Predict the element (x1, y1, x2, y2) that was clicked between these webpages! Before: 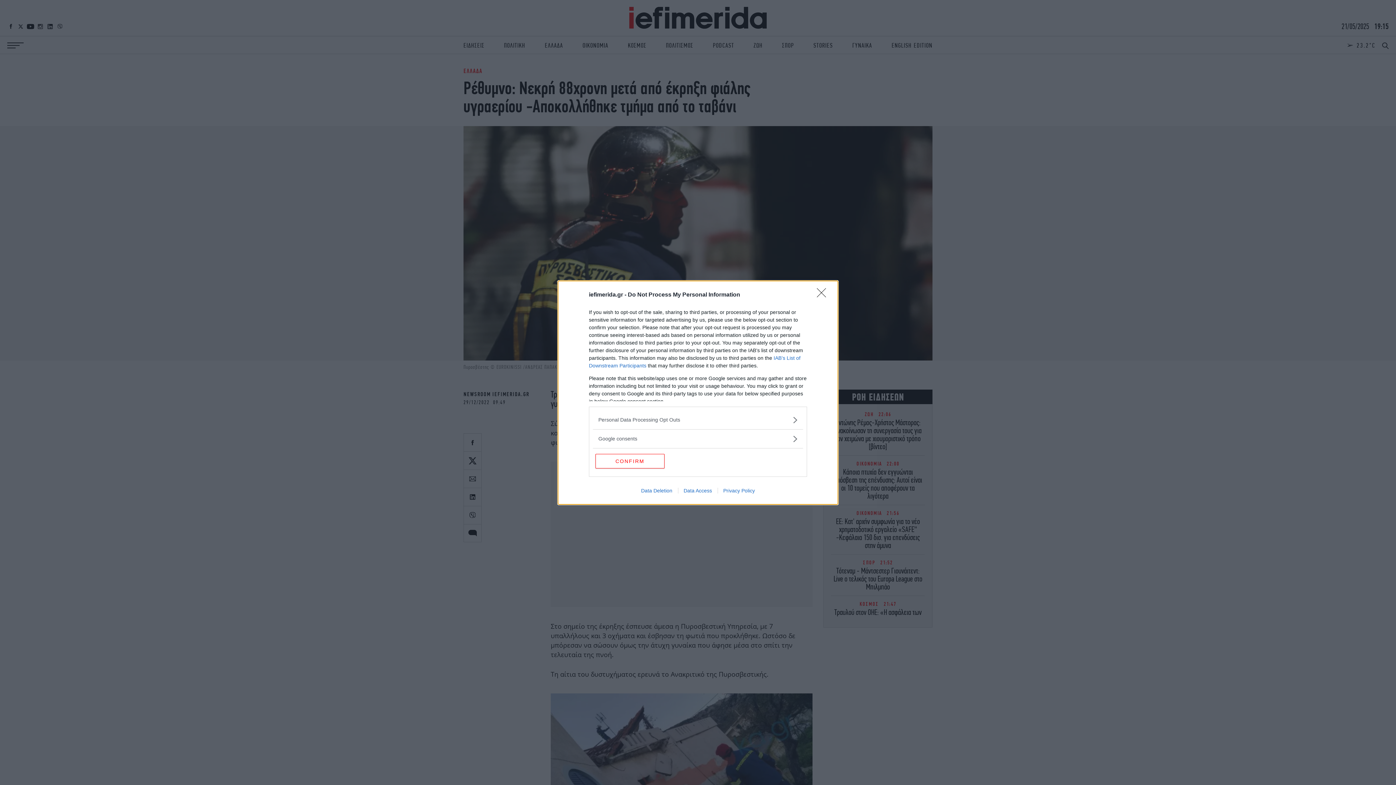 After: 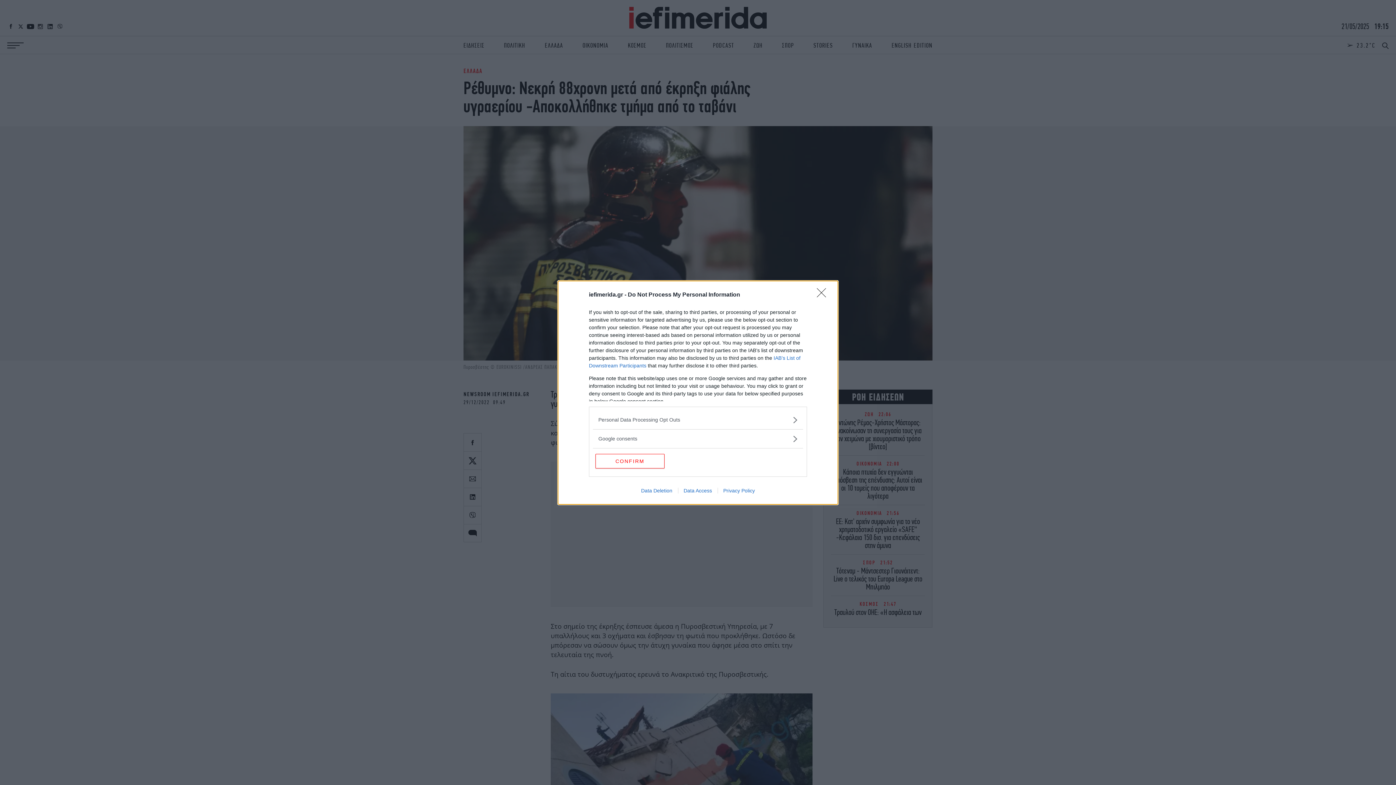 Action: label: Data Deletion bbox: (635, 487, 678, 493)